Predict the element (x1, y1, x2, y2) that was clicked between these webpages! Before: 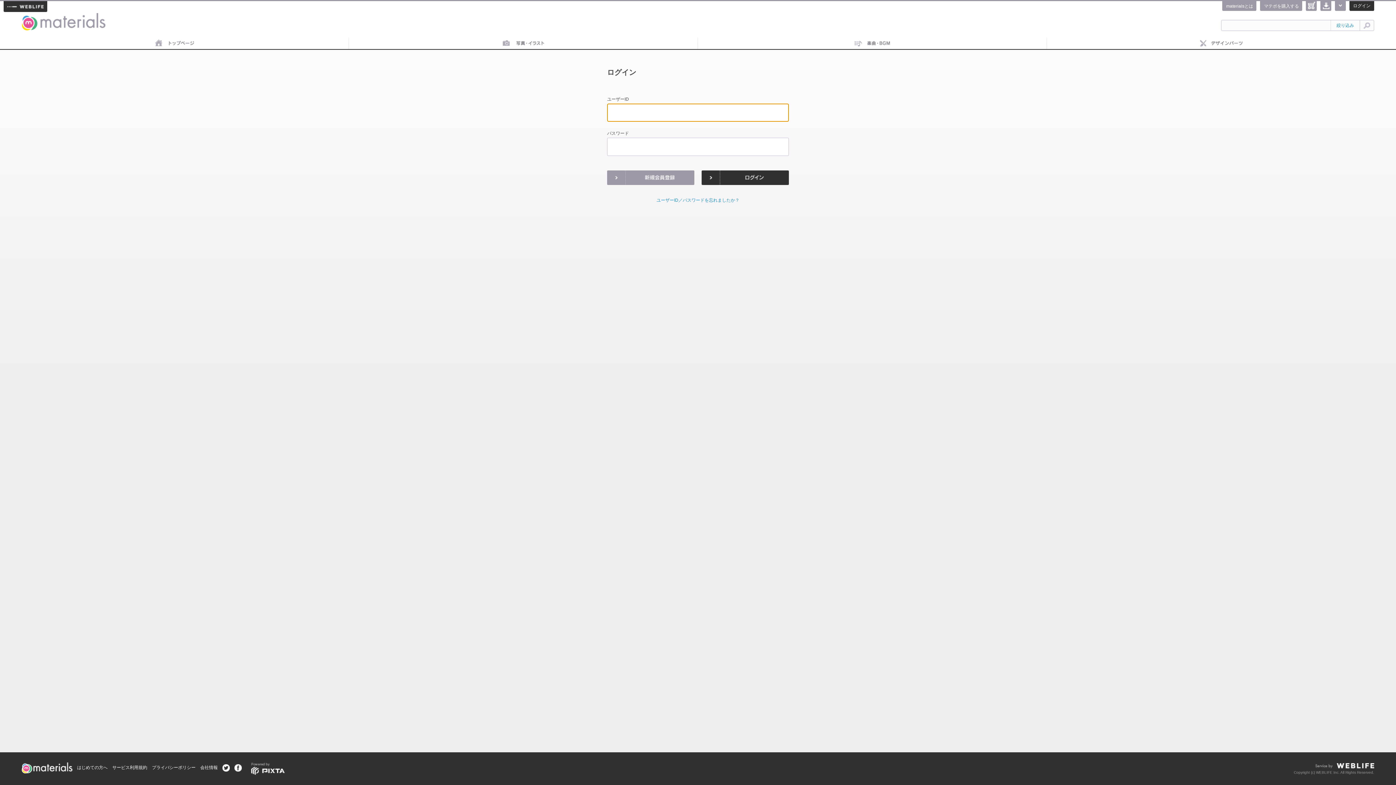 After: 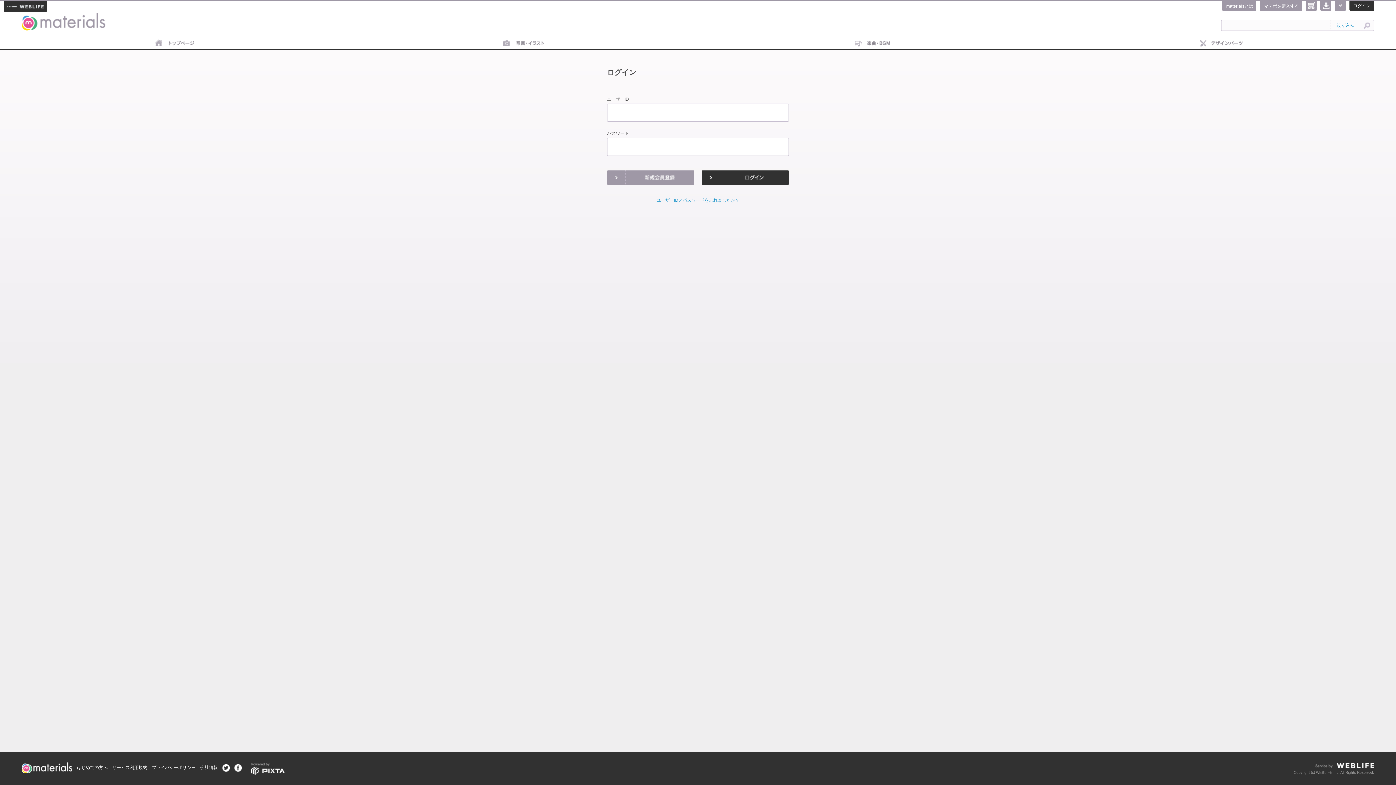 Action: bbox: (234, 765, 241, 770)